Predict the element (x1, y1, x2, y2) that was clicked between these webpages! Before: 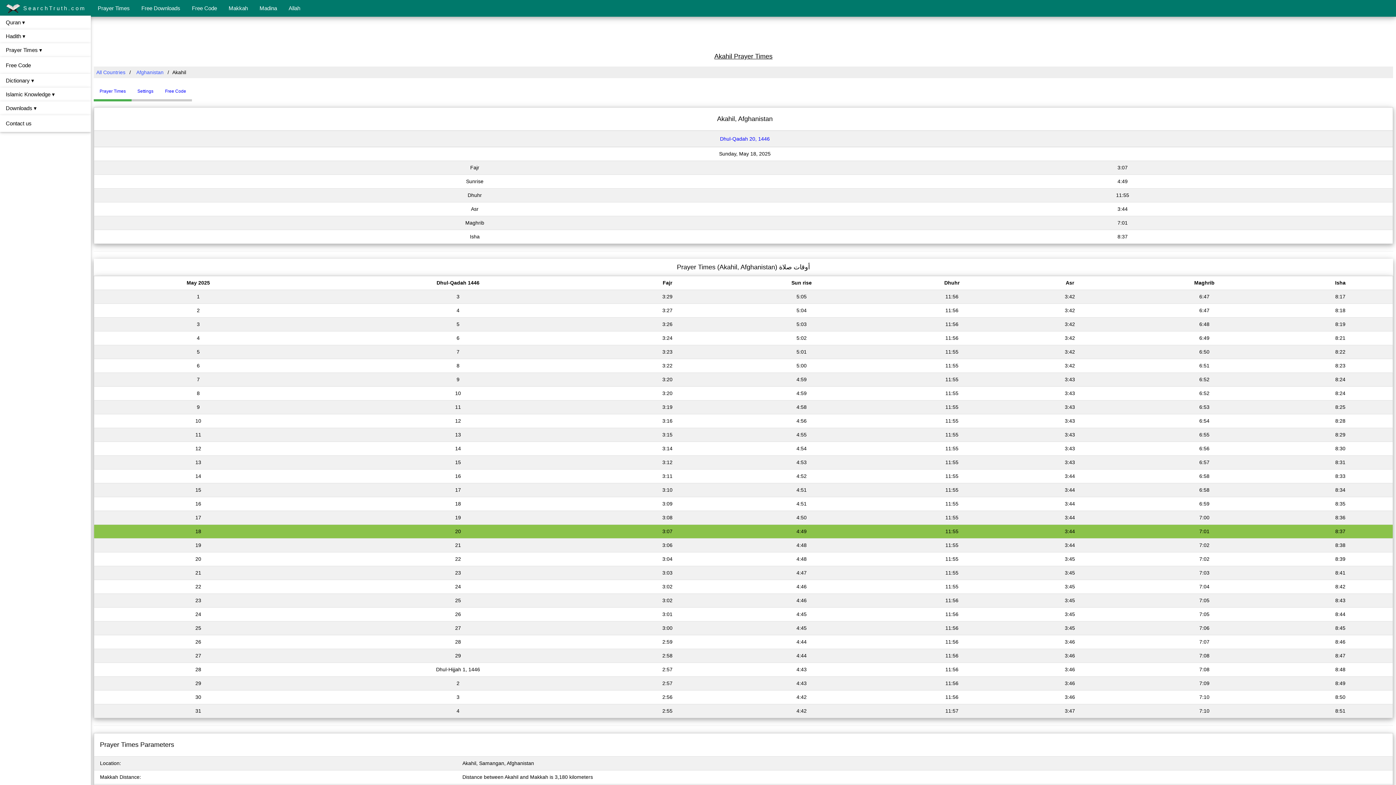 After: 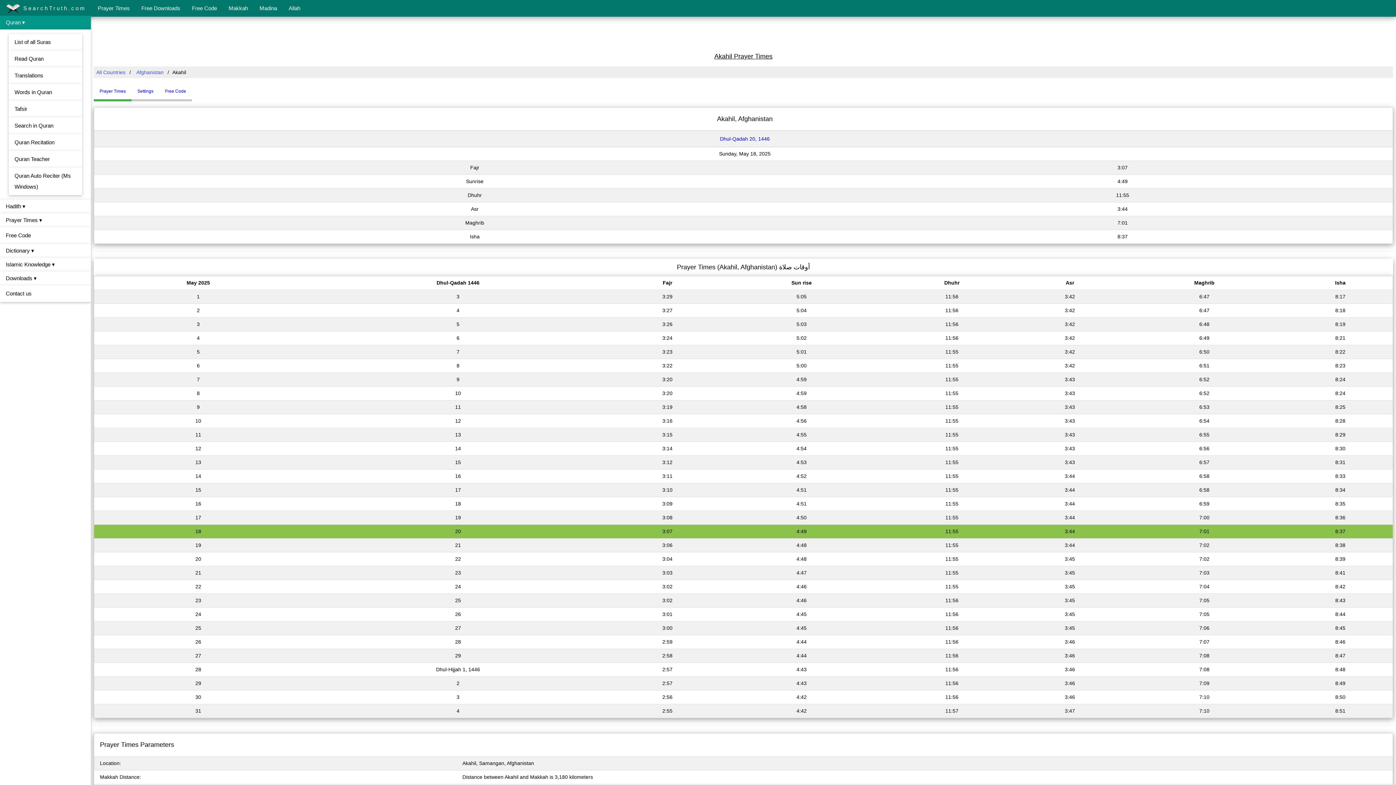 Action: bbox: (0, 15, 90, 29) label: Quran ▾